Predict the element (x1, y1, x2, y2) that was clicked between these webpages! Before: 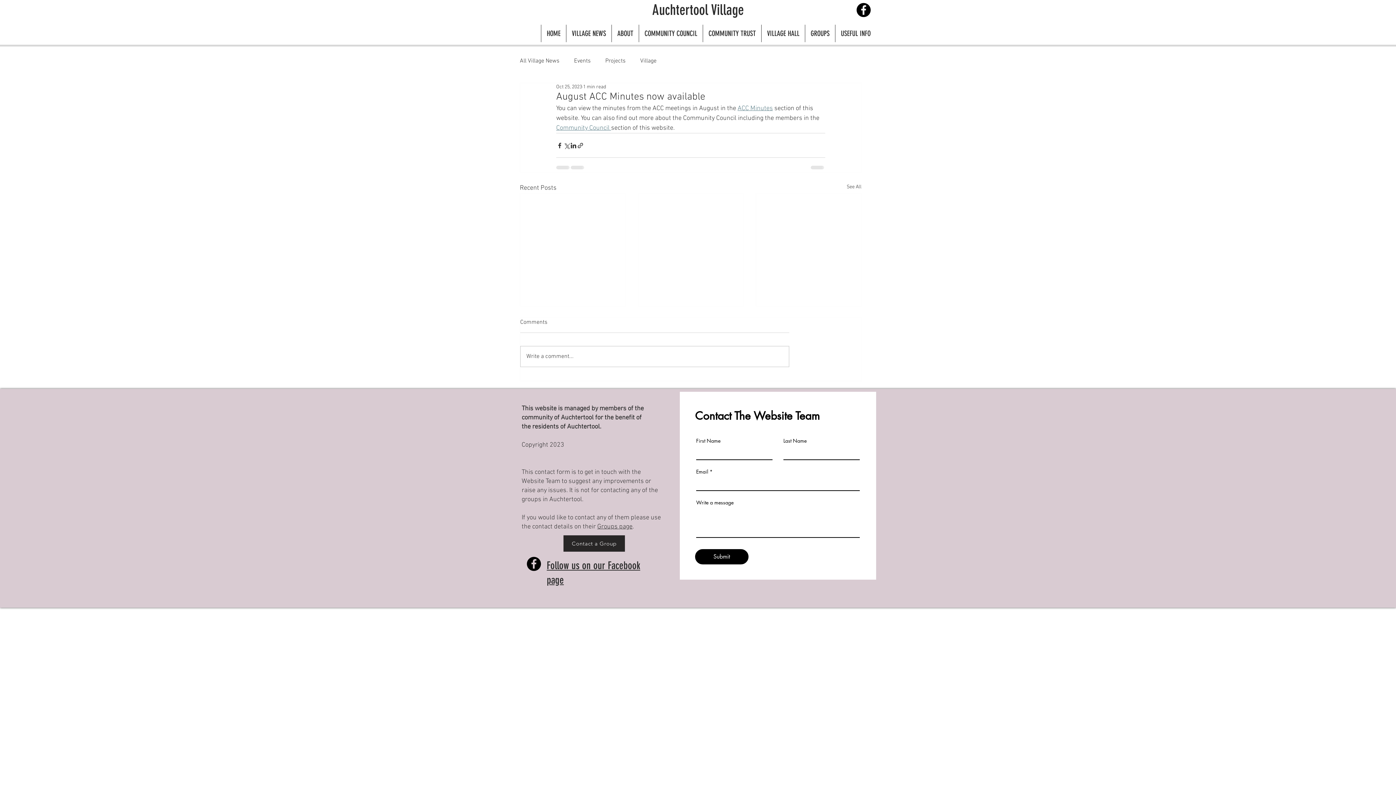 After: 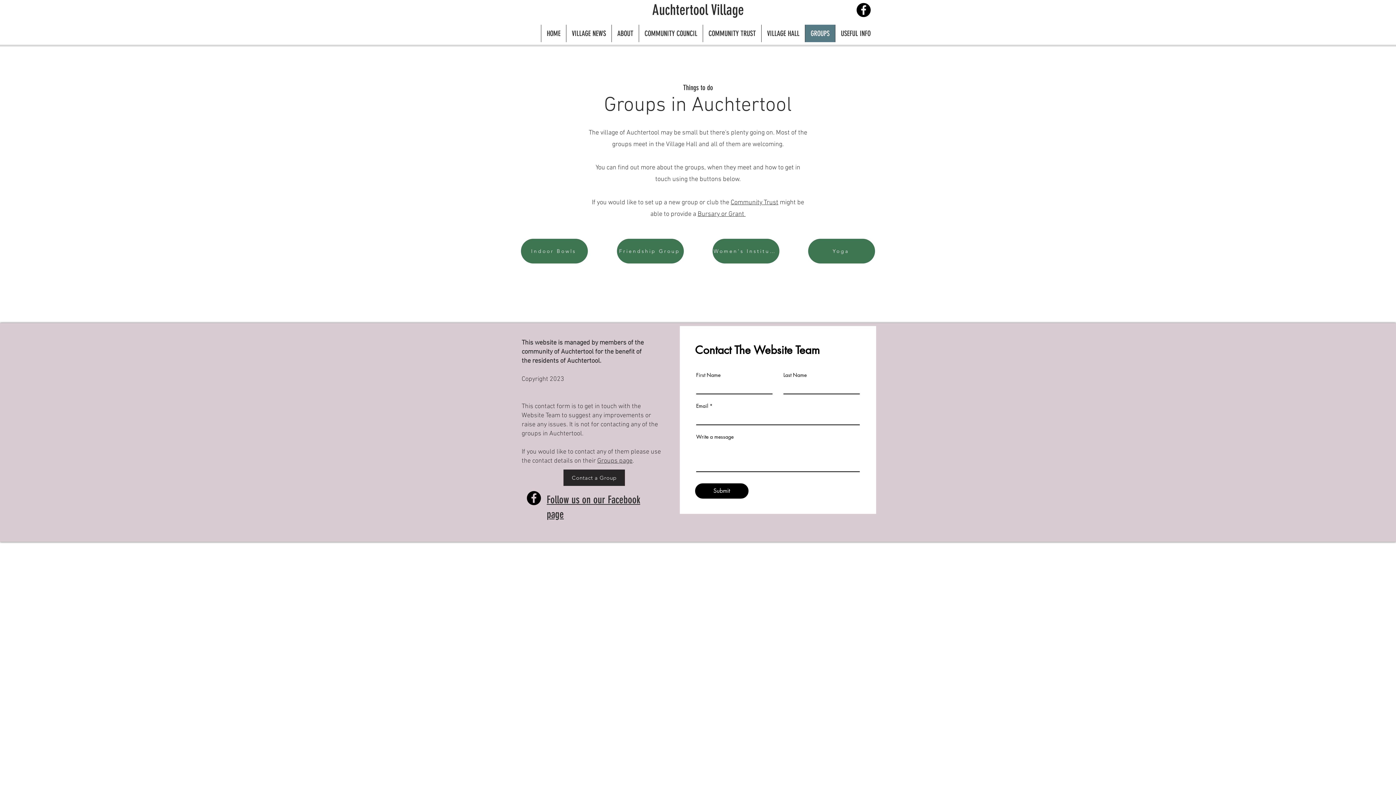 Action: label: Contact a Group bbox: (563, 535, 625, 552)